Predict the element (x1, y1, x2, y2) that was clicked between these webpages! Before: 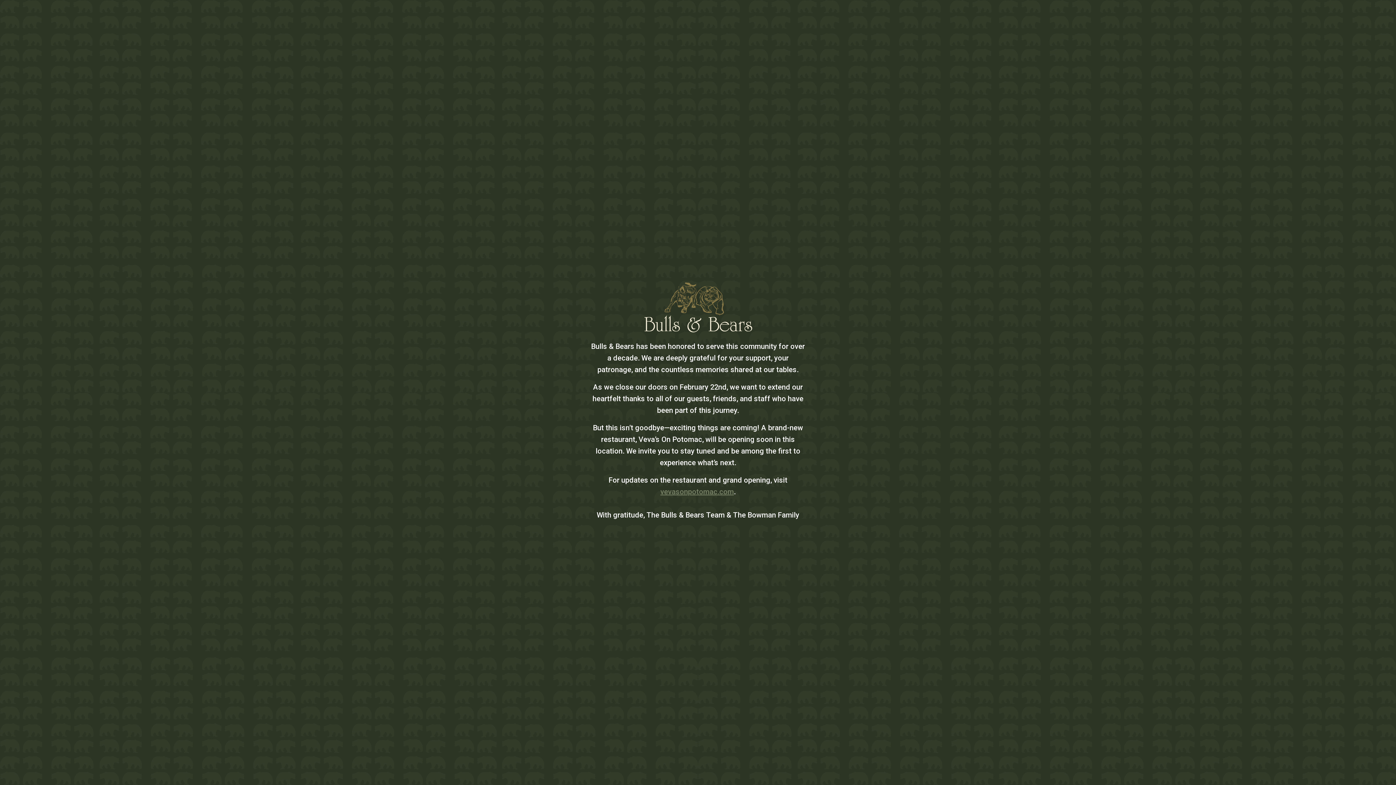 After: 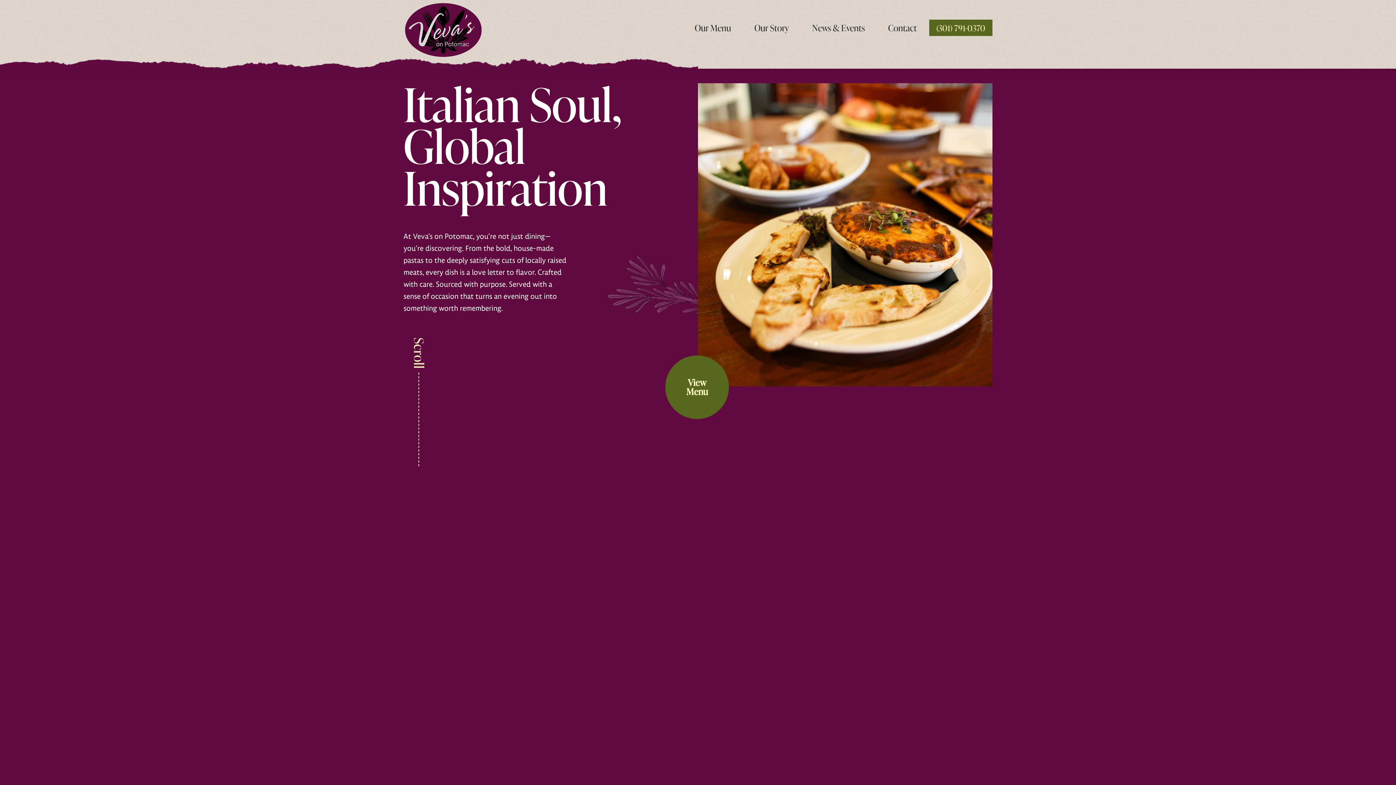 Action: label: vevasonpotomac.com bbox: (660, 487, 734, 496)